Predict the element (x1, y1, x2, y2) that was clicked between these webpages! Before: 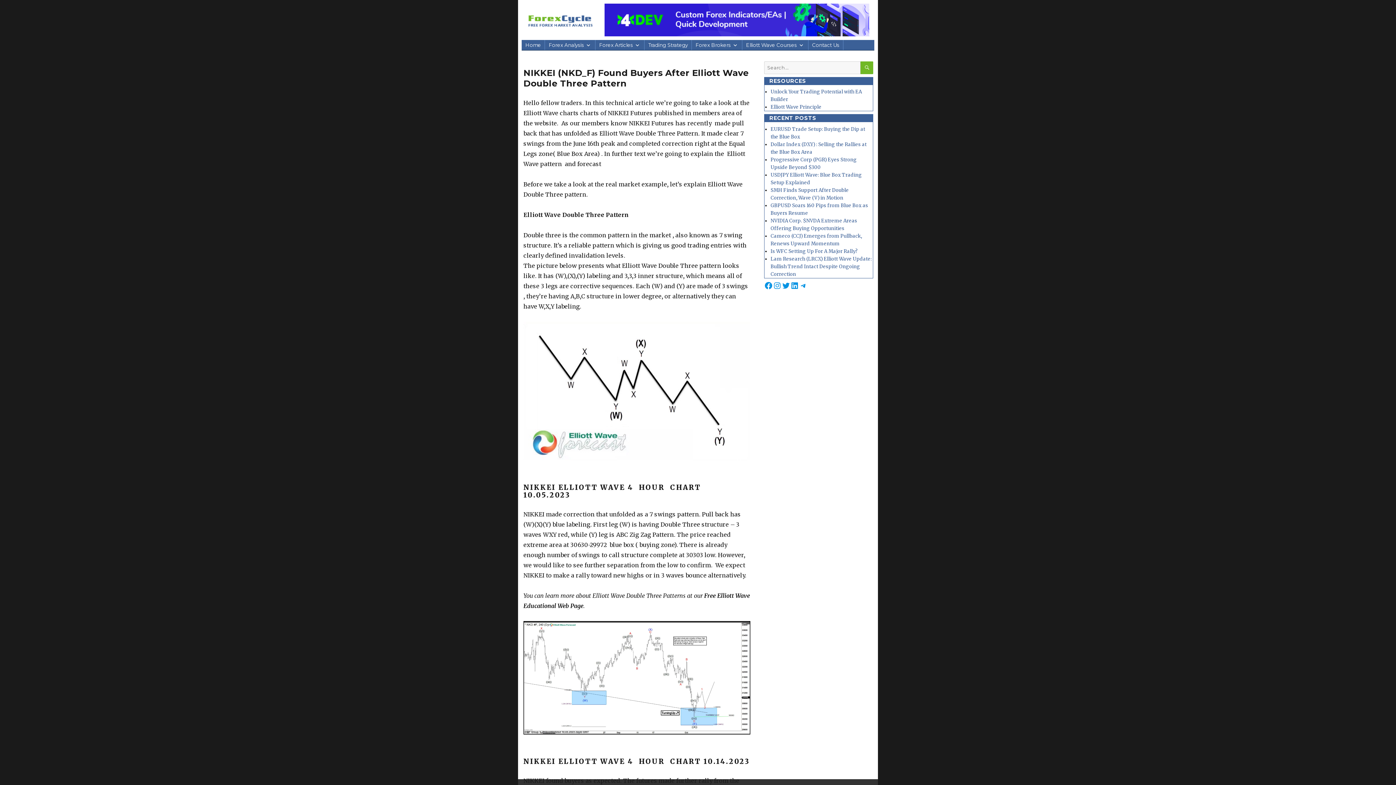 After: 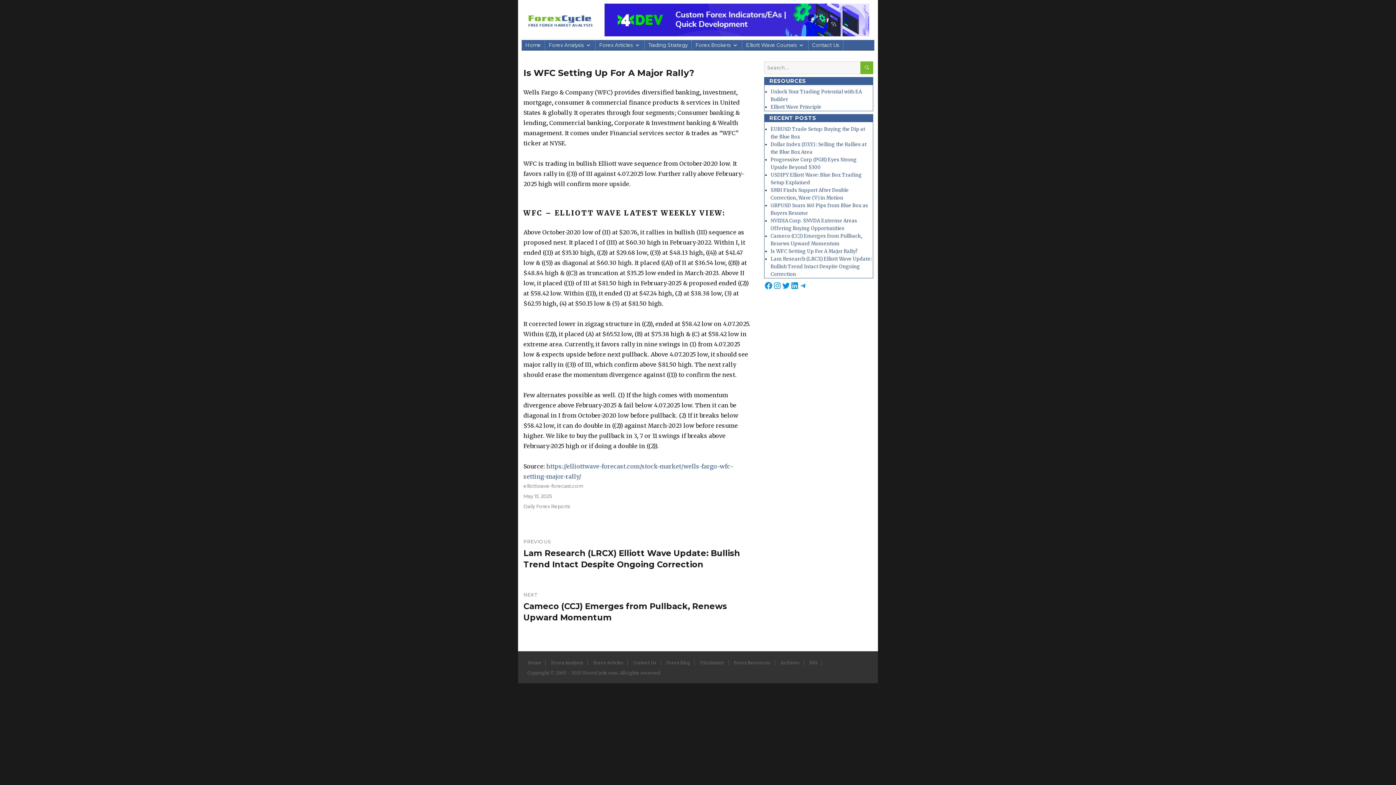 Action: bbox: (770, 248, 858, 254) label: Is WFC Setting Up For A Major Rally?